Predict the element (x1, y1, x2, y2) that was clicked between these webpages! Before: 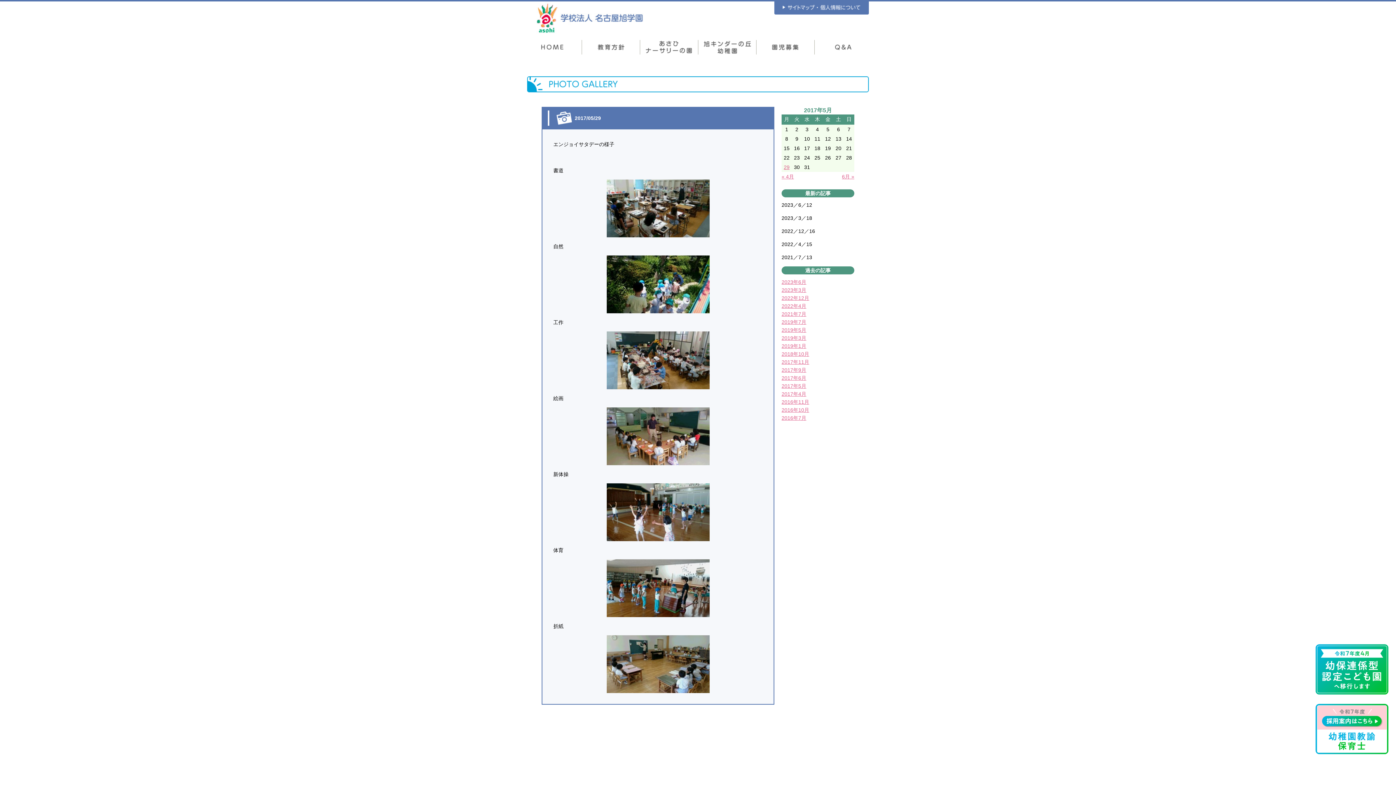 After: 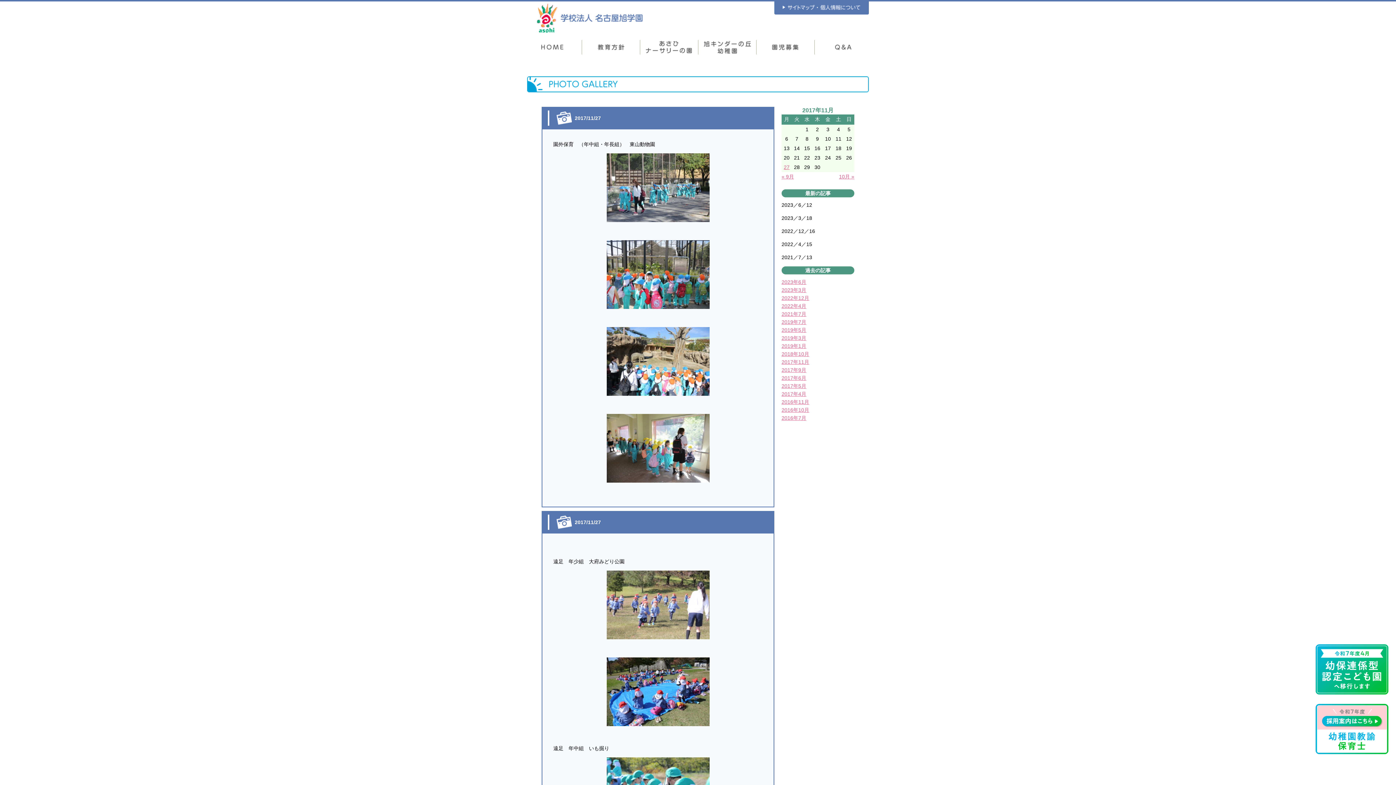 Action: label: 2017年11月 bbox: (781, 359, 809, 365)